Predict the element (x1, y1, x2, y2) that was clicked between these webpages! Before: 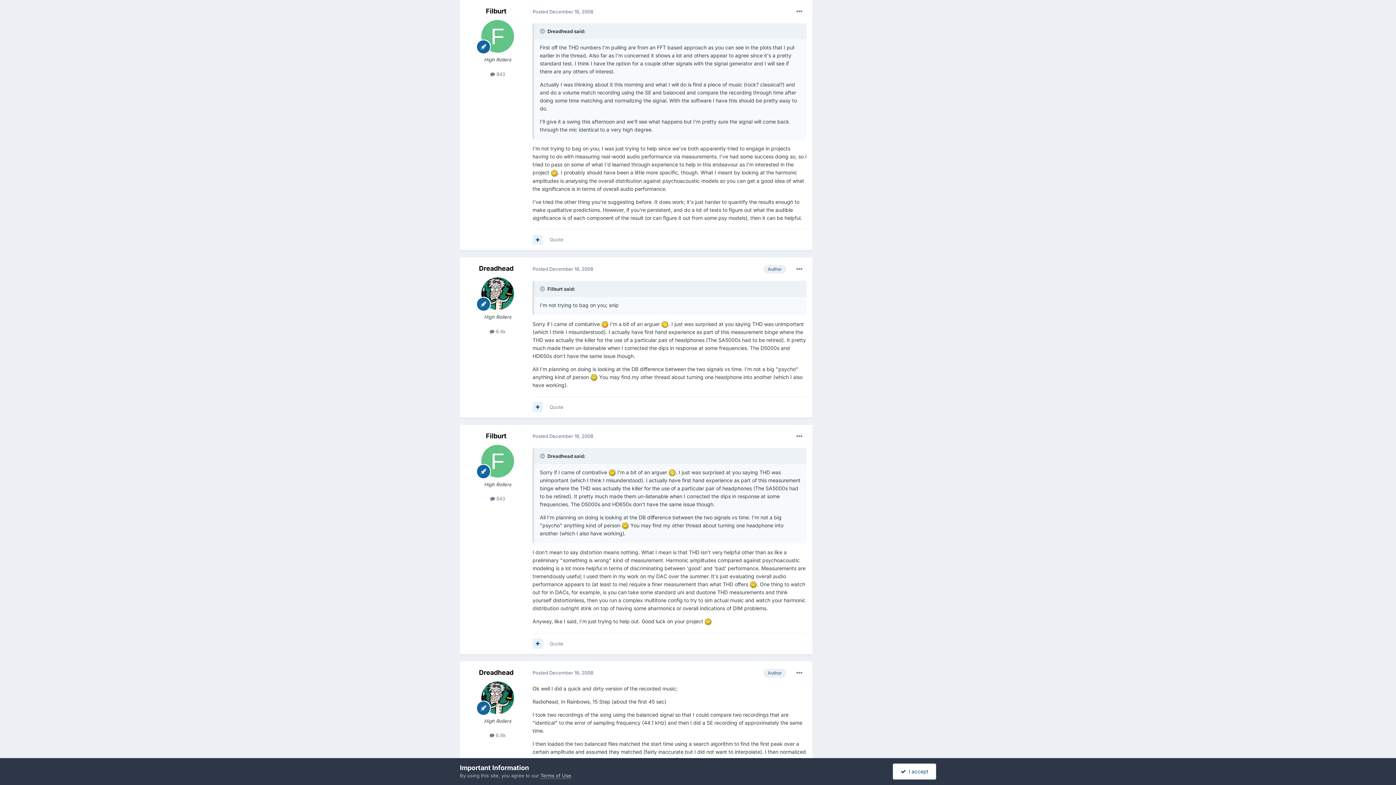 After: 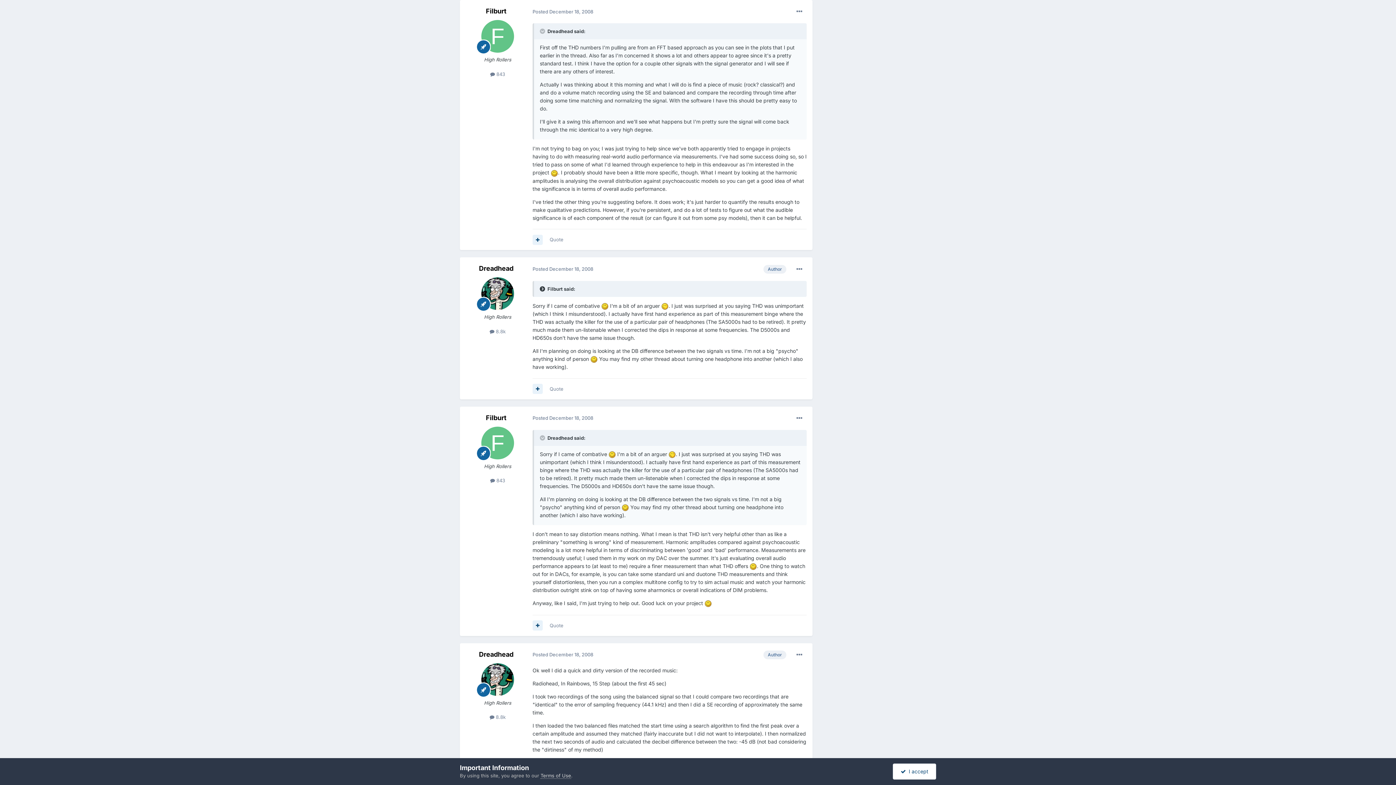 Action: bbox: (540, 286, 546, 291) label: Toggle Quote